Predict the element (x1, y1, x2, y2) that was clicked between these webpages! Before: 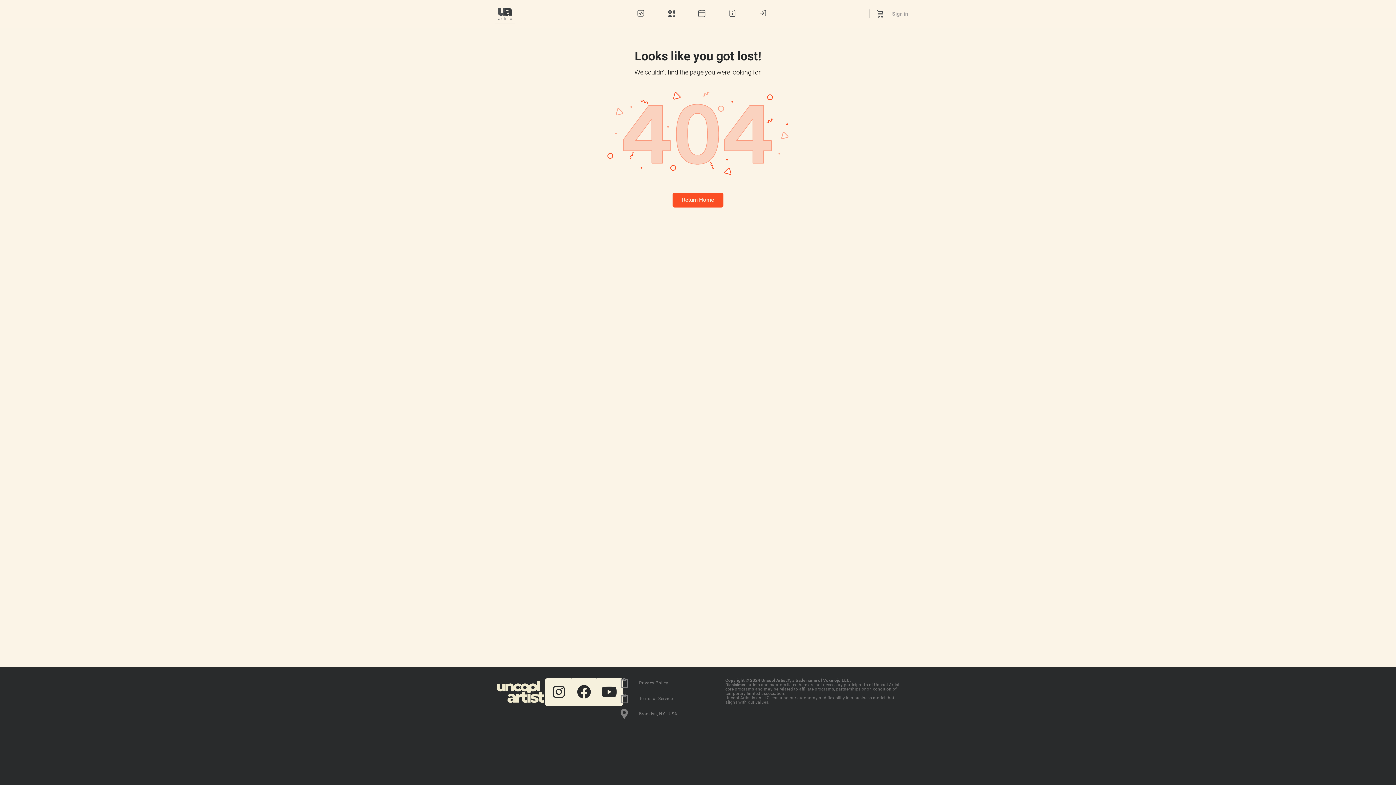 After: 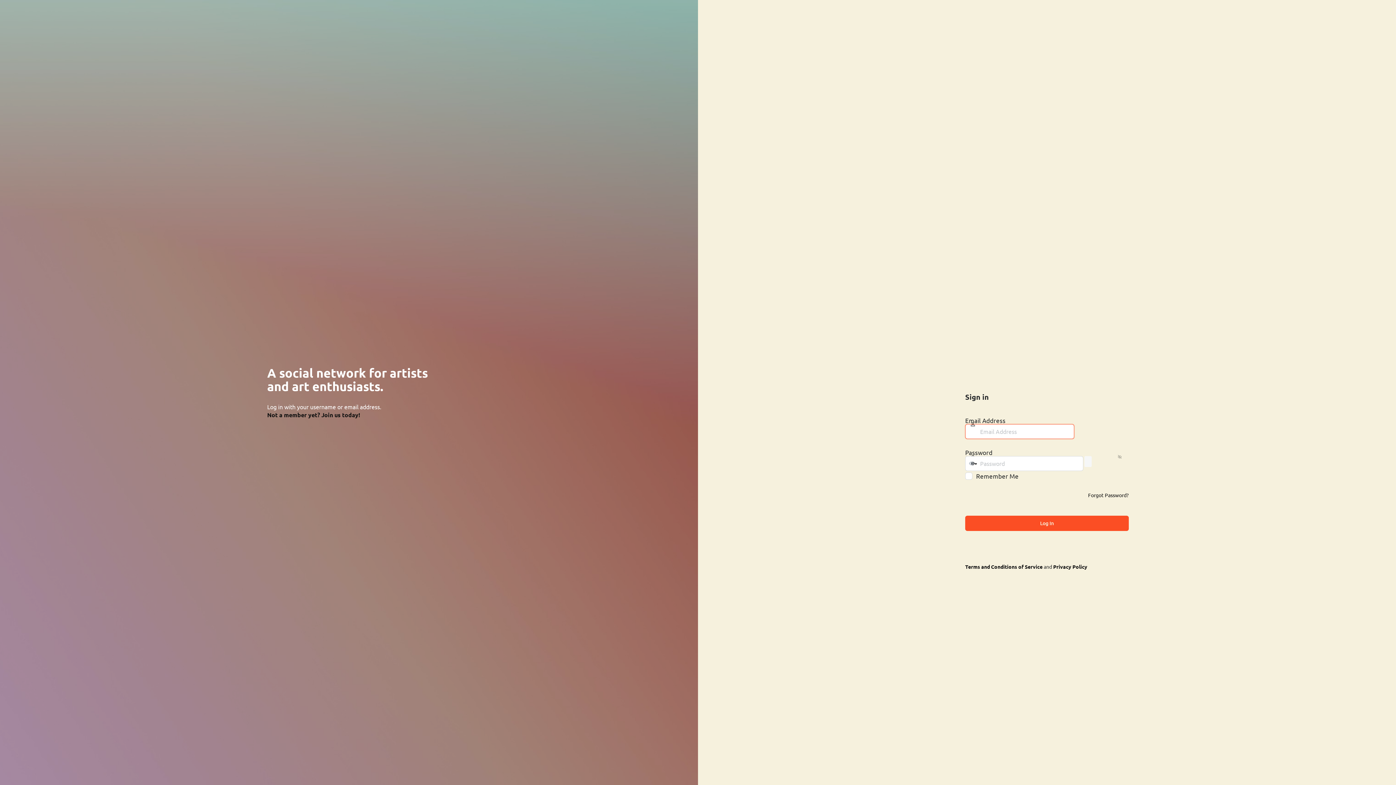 Action: bbox: (749, 0, 776, 27)